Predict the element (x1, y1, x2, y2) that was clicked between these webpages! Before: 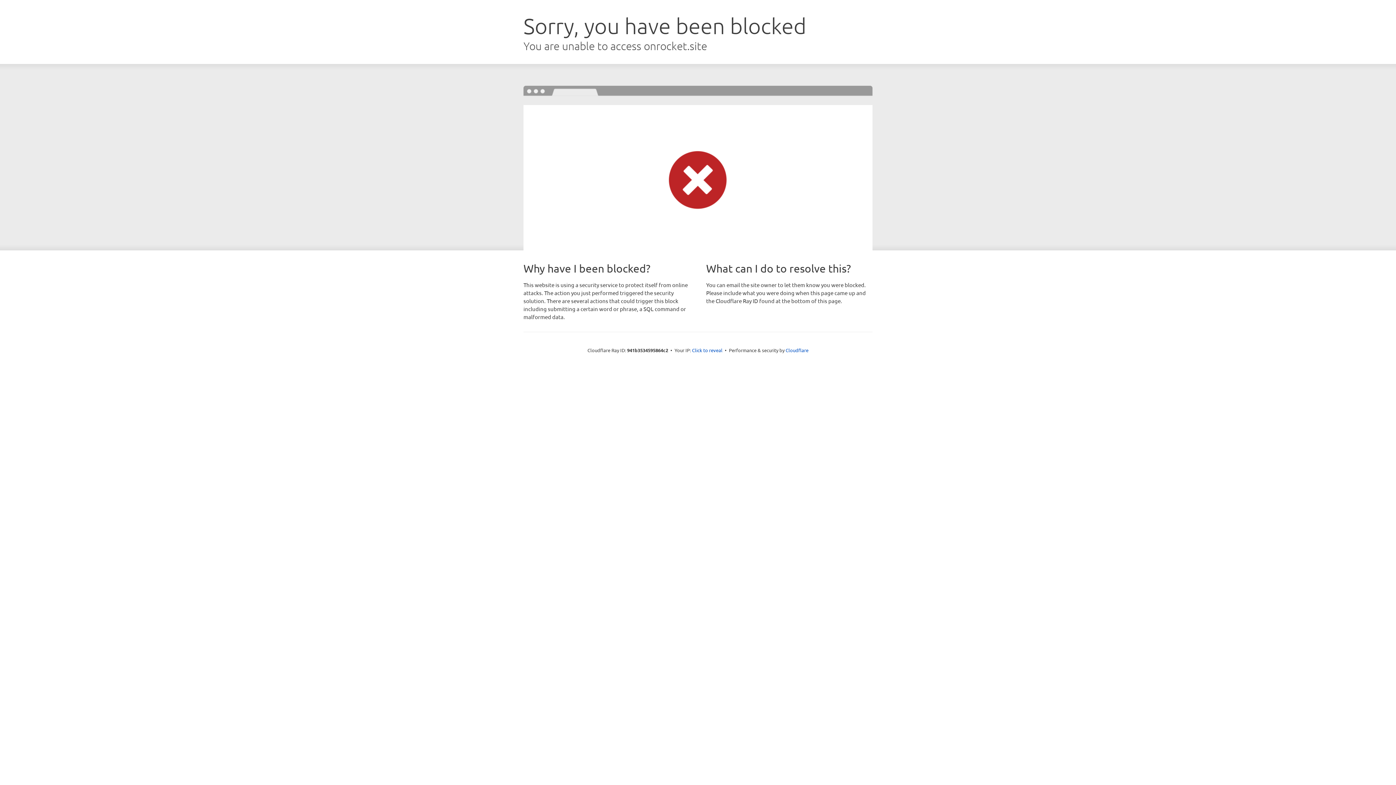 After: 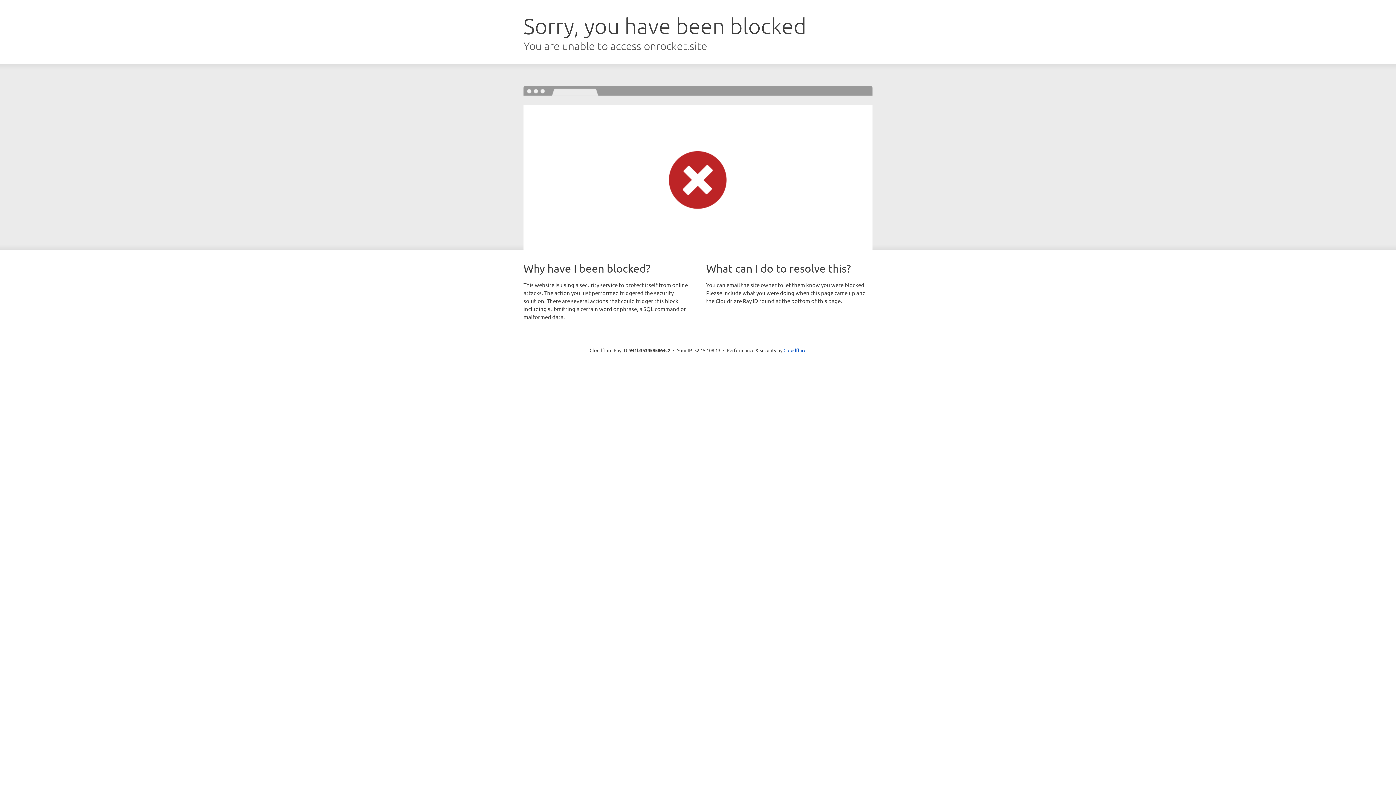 Action: label: Click to reveal bbox: (692, 346, 722, 353)